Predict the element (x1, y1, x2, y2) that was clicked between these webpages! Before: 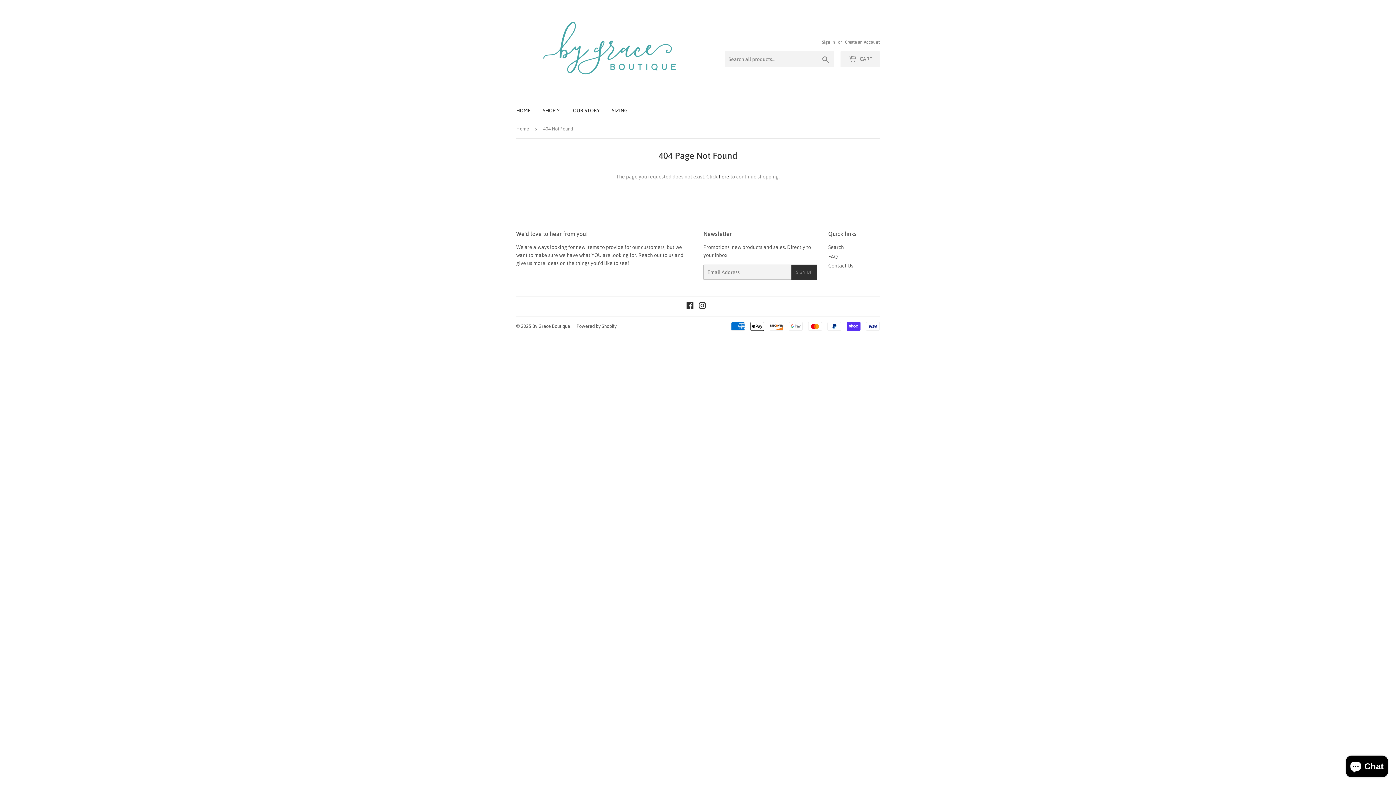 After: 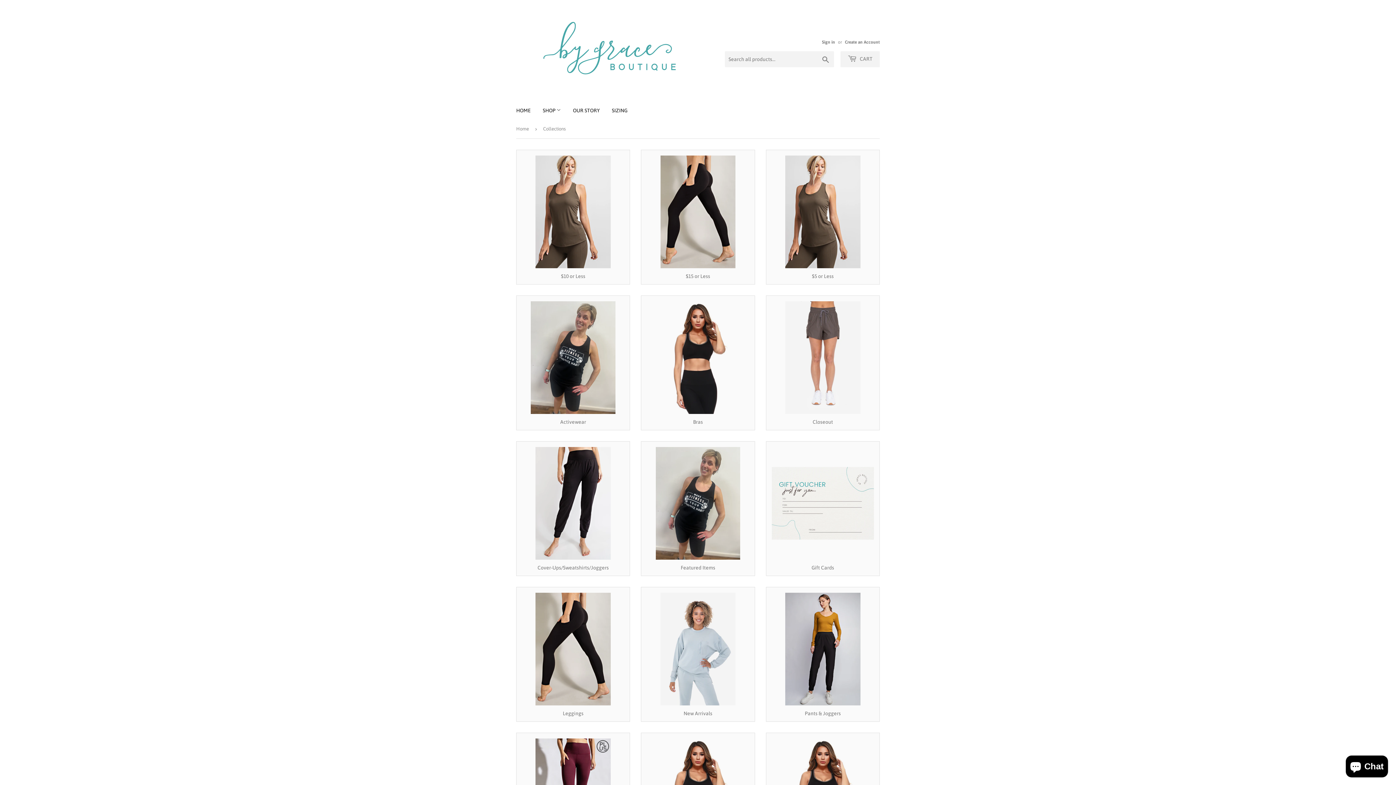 Action: bbox: (537, 101, 566, 120) label: SHOP 